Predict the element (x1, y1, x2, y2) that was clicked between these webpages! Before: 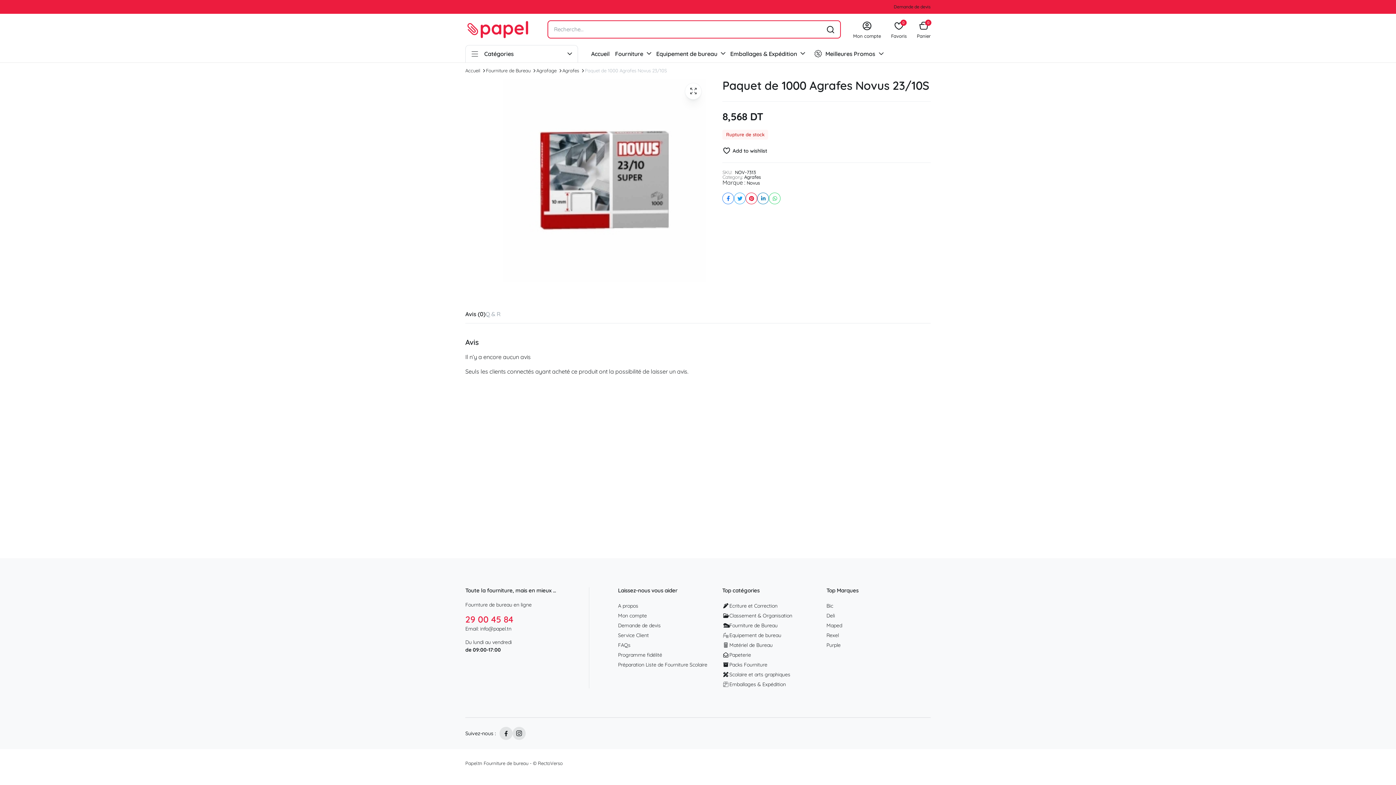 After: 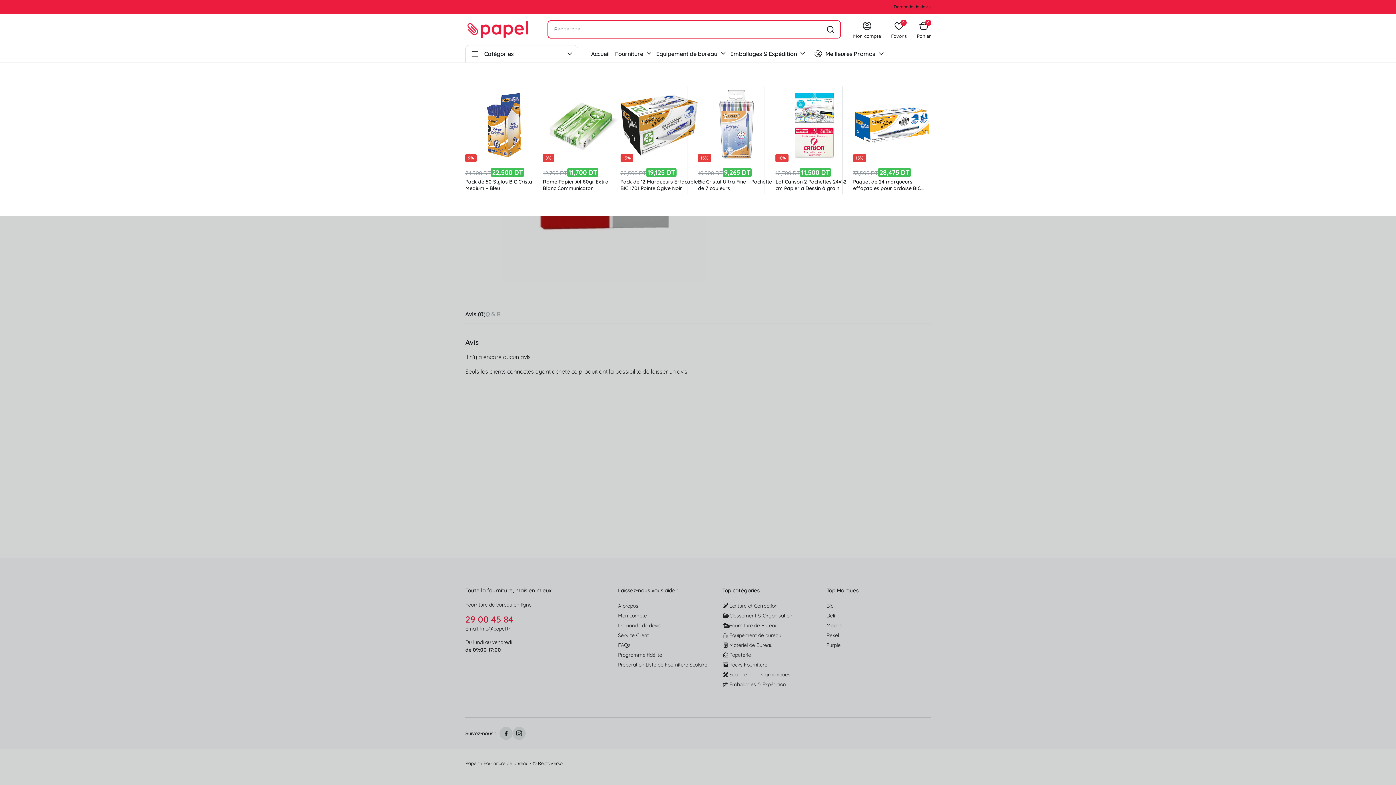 Action: label: Meilleures Promos bbox: (812, 45, 885, 62)